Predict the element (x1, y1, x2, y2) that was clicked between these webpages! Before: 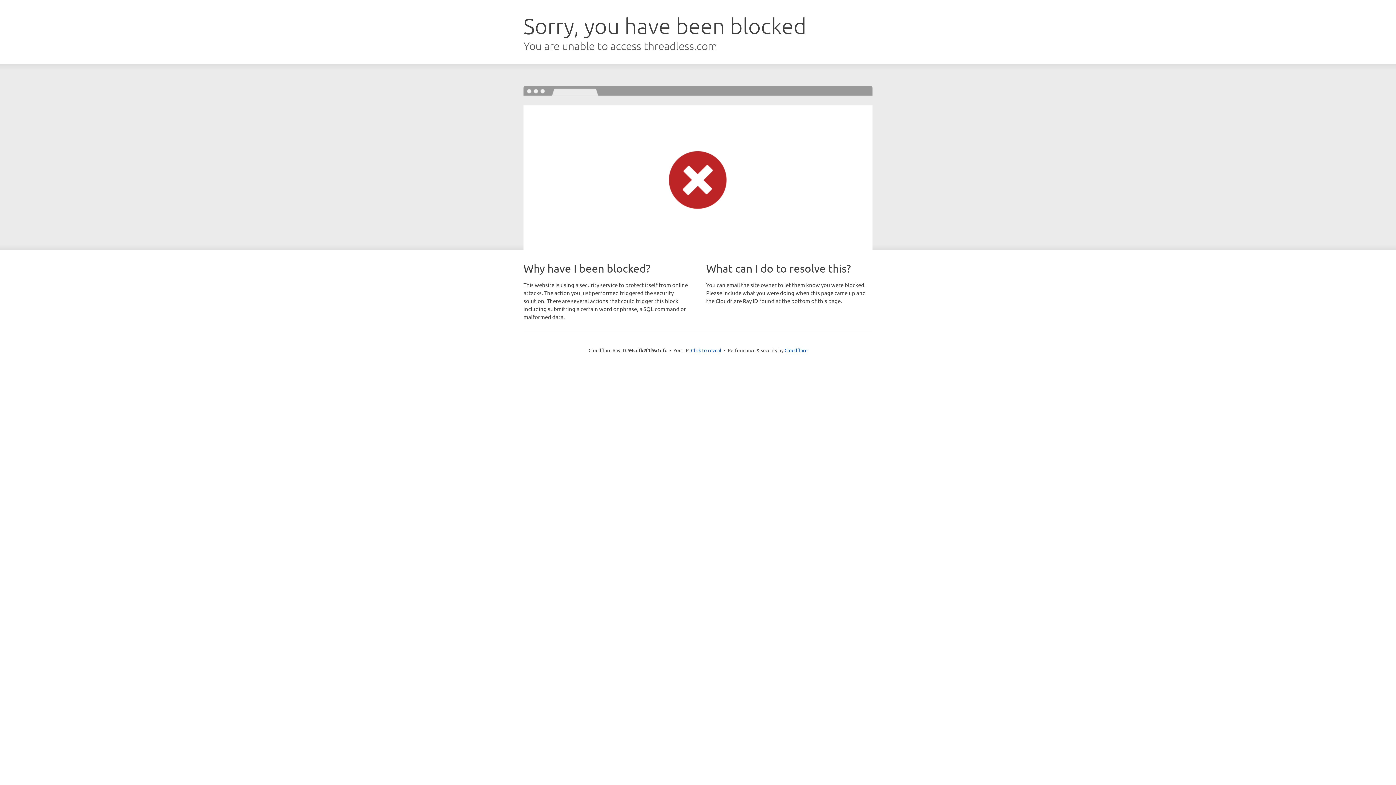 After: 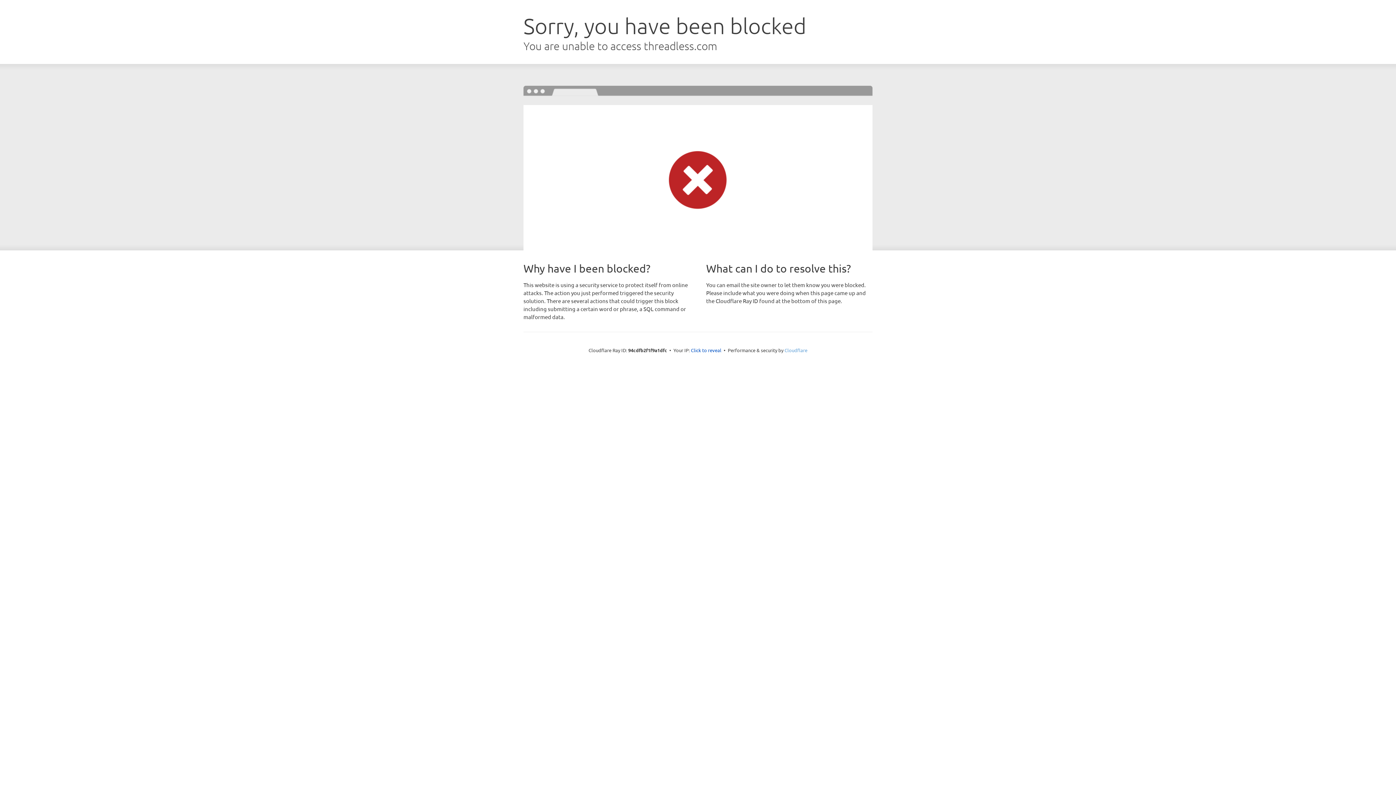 Action: label: Cloudflare bbox: (784, 347, 807, 353)